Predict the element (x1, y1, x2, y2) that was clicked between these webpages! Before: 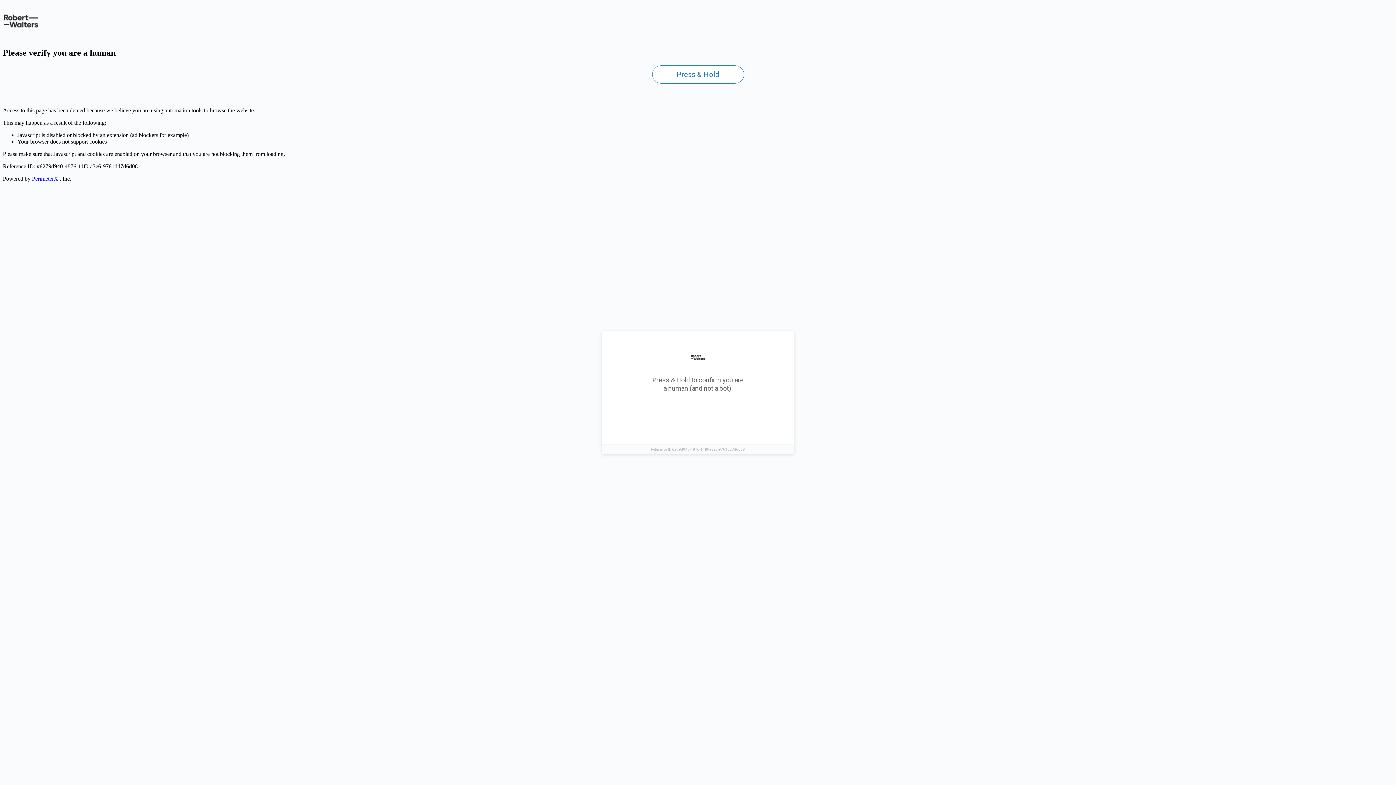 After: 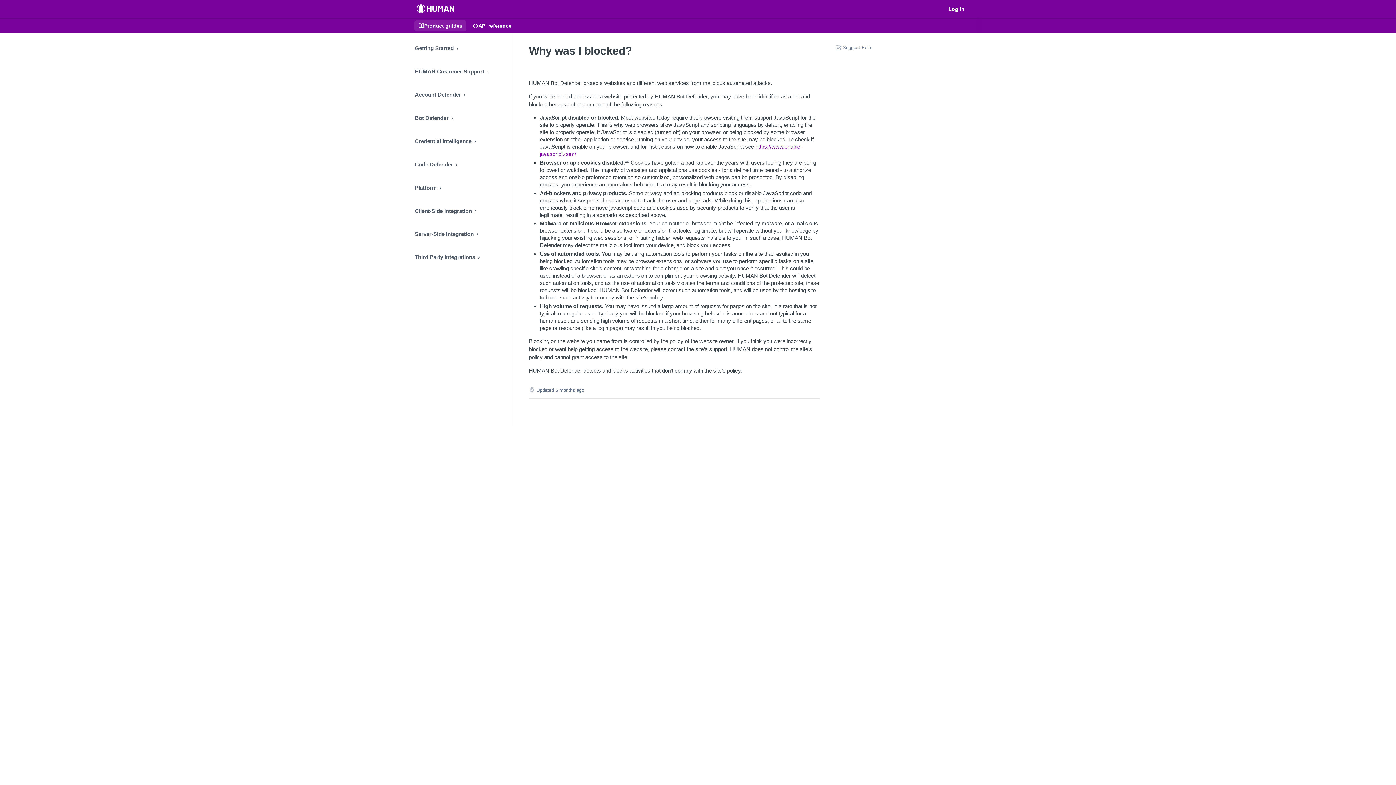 Action: label: PerimeterX bbox: (32, 175, 58, 181)